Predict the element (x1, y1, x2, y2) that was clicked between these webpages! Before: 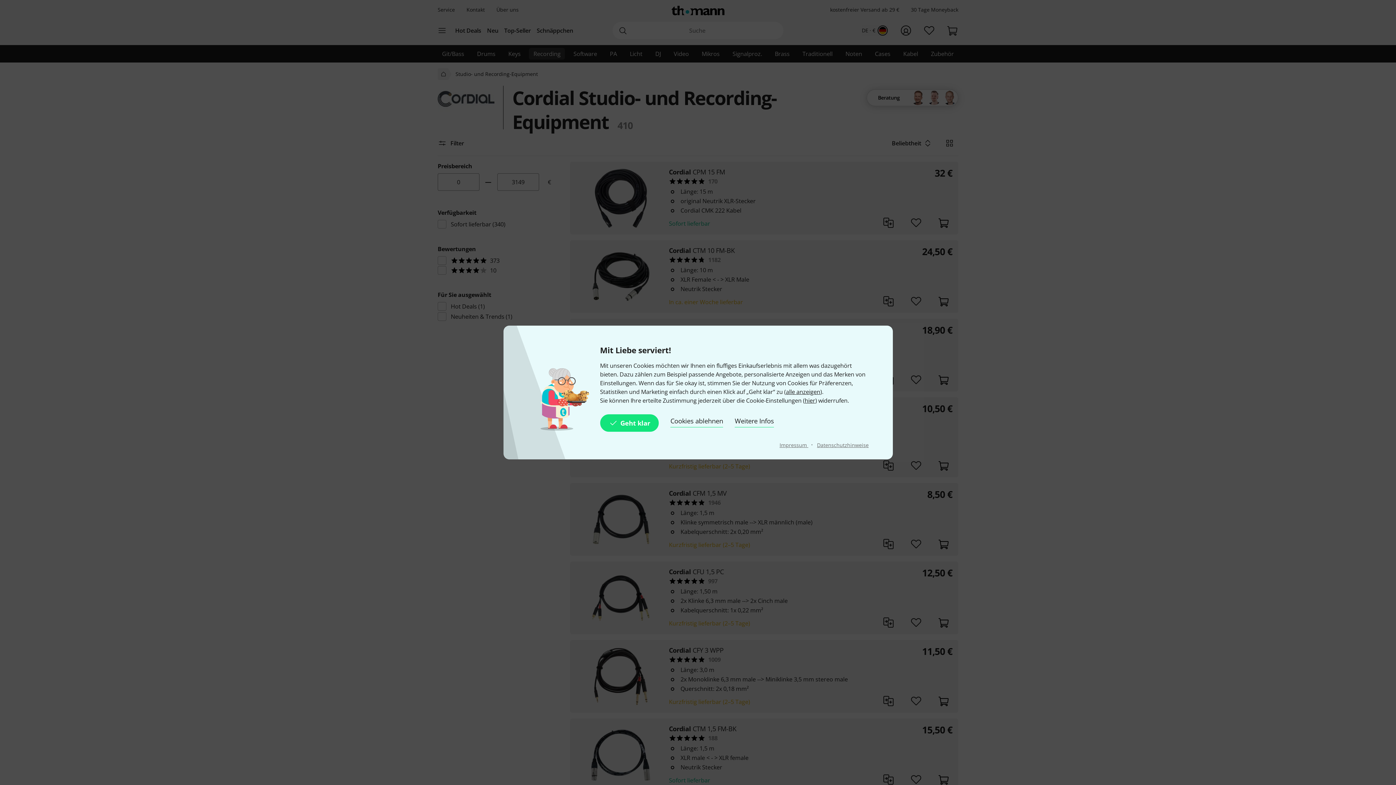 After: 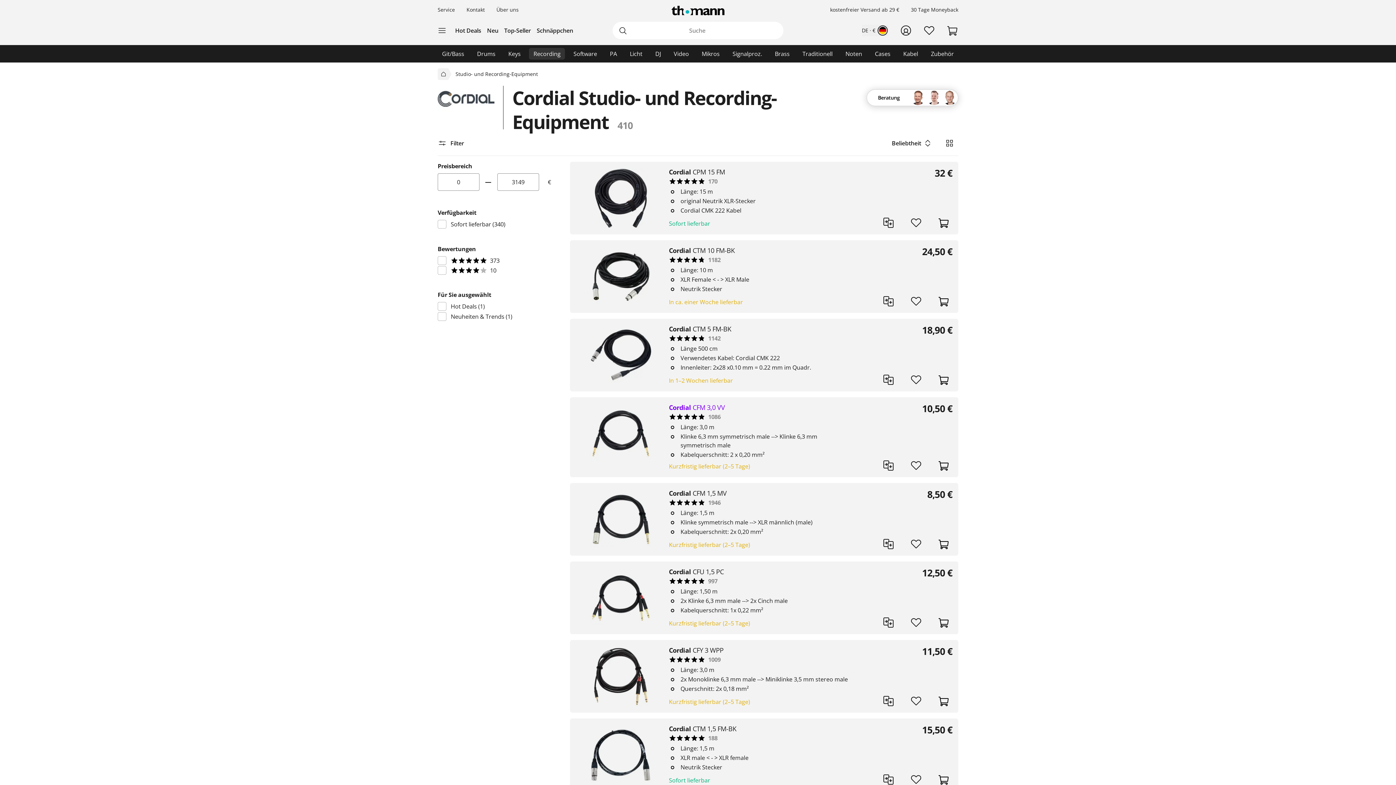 Action: label: Cookies ablehnen bbox: (670, 414, 723, 432)